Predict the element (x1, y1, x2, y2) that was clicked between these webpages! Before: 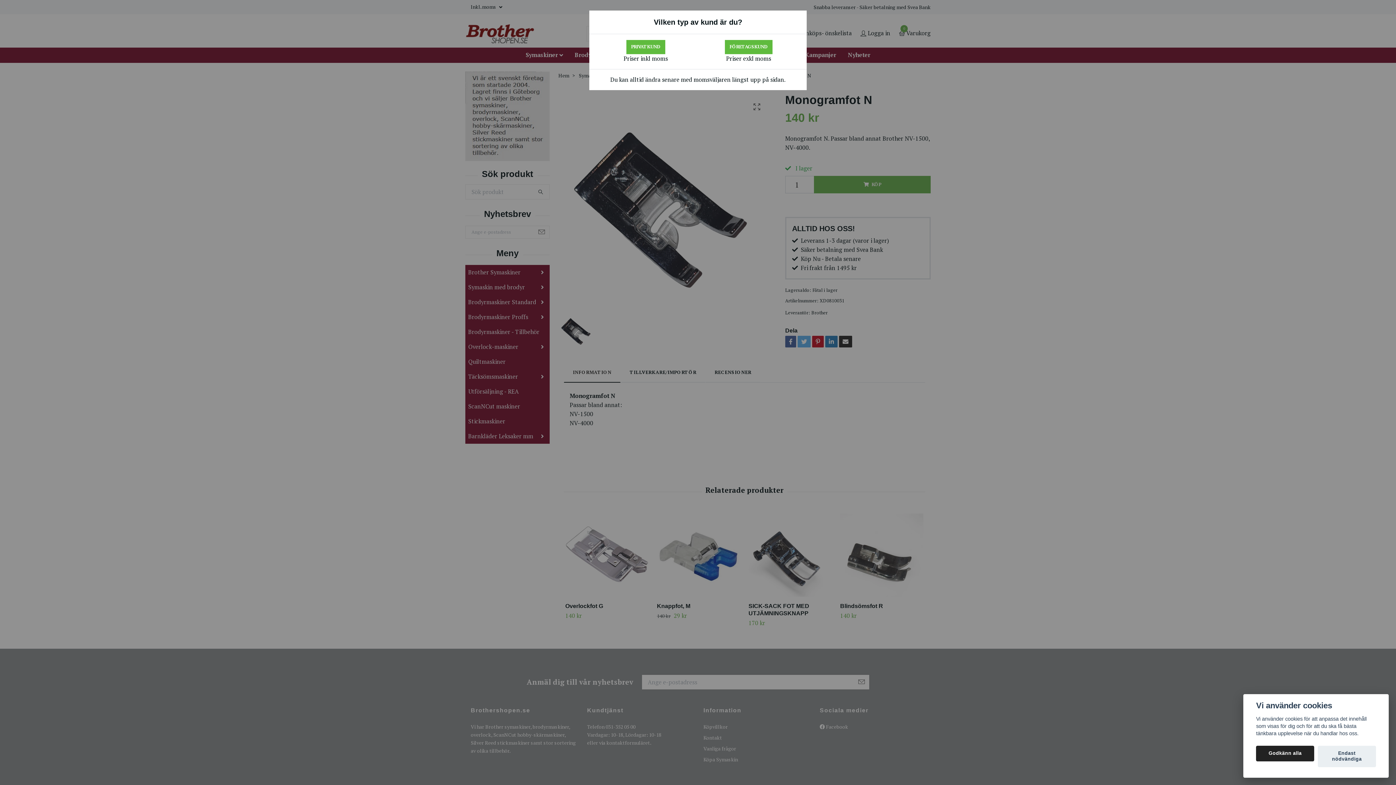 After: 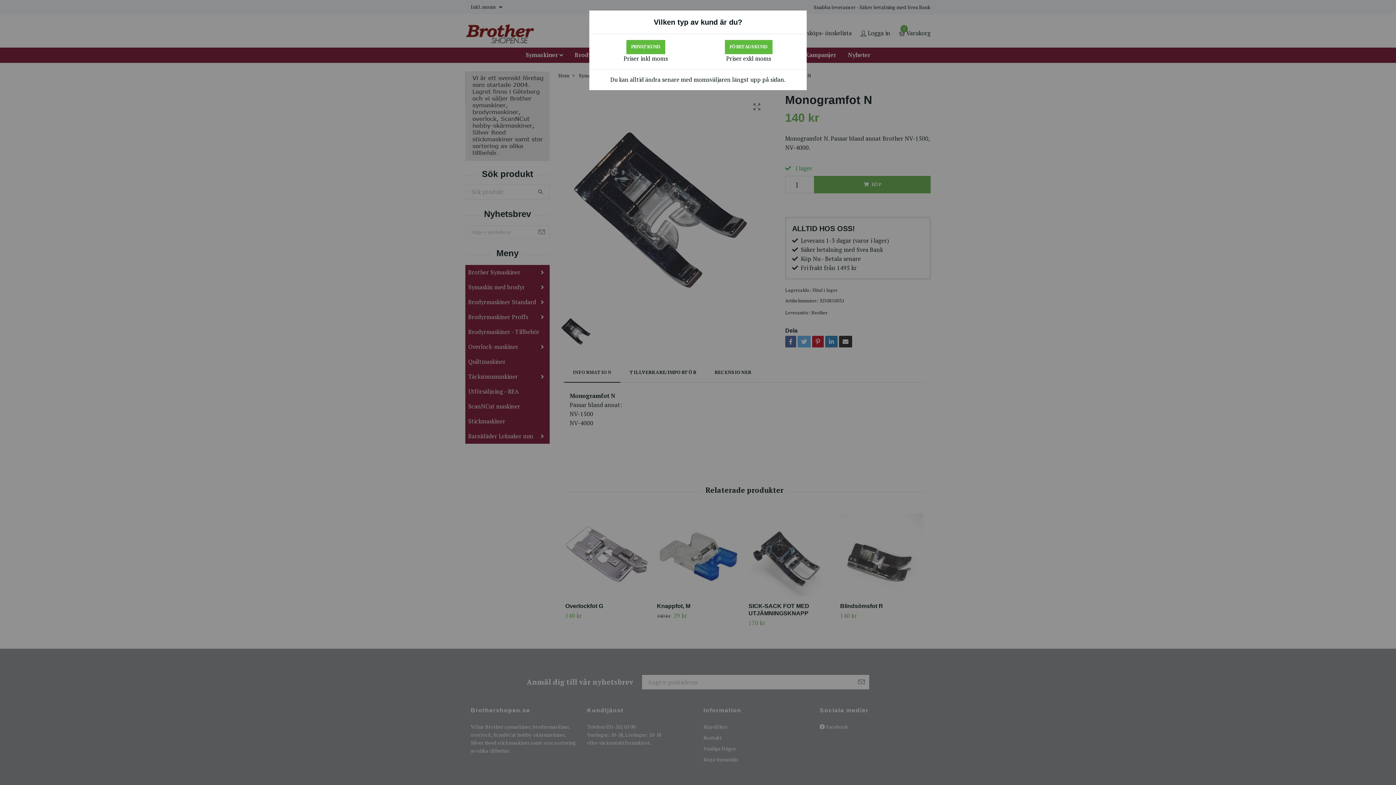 Action: bbox: (1256, 746, 1314, 761) label: Godkänn alla